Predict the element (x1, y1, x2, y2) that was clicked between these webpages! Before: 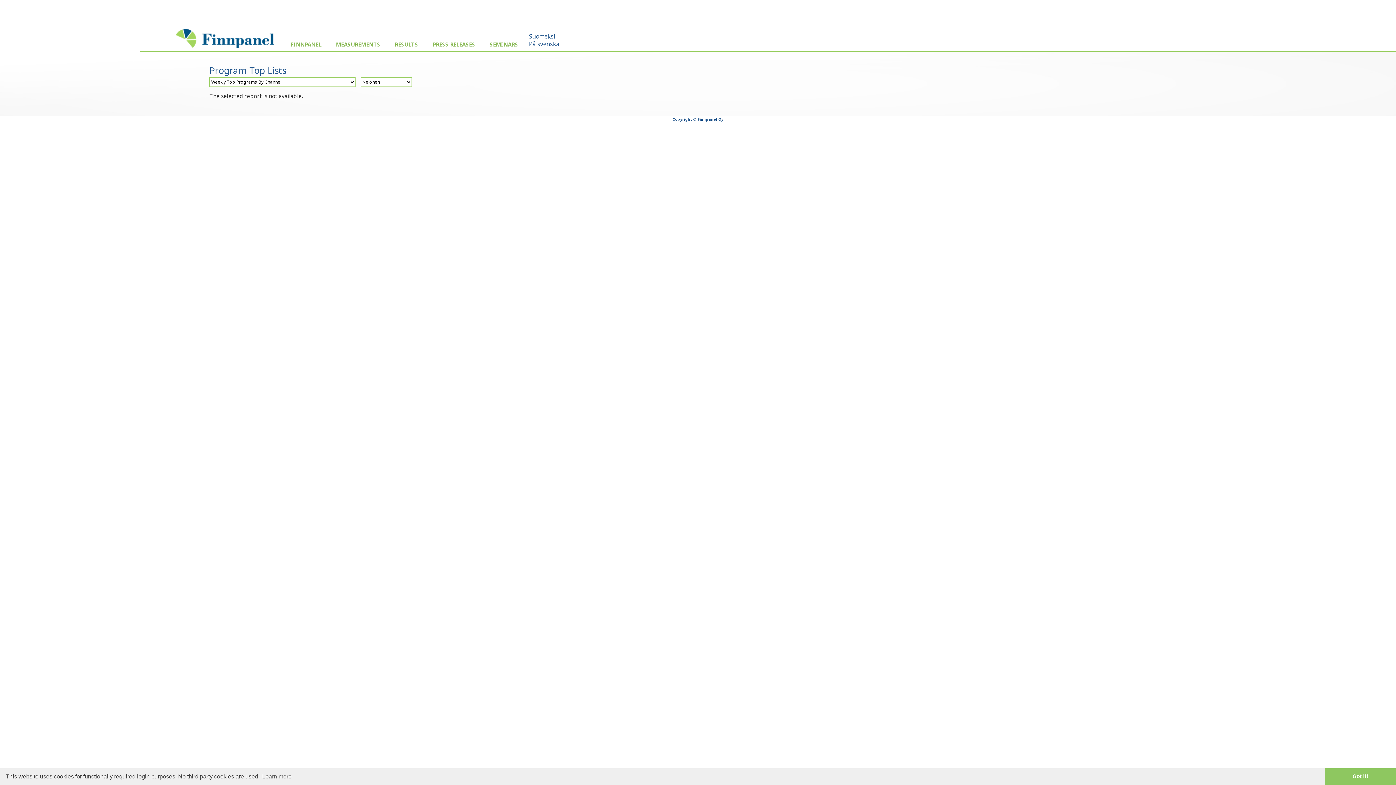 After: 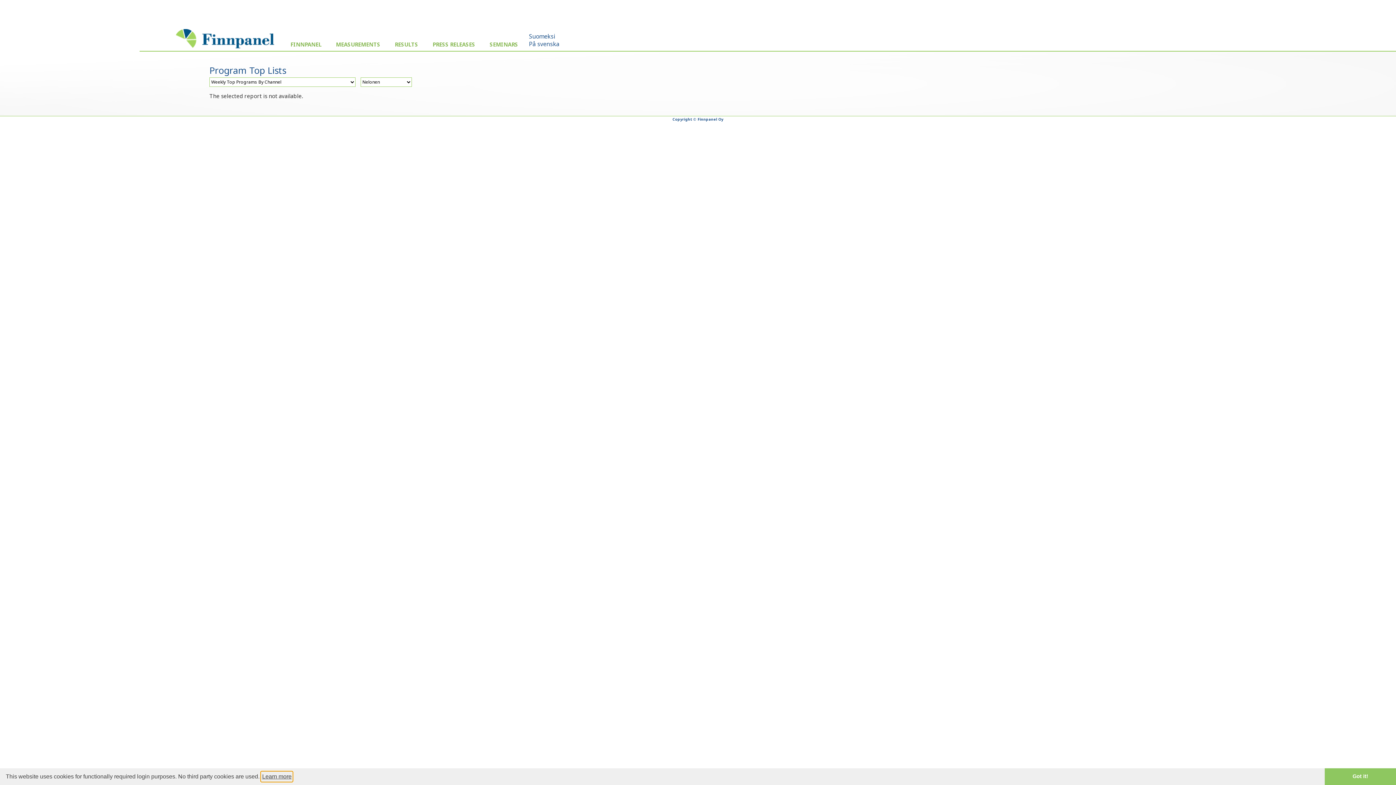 Action: bbox: (261, 772, 292, 782) label: learn more about cookies